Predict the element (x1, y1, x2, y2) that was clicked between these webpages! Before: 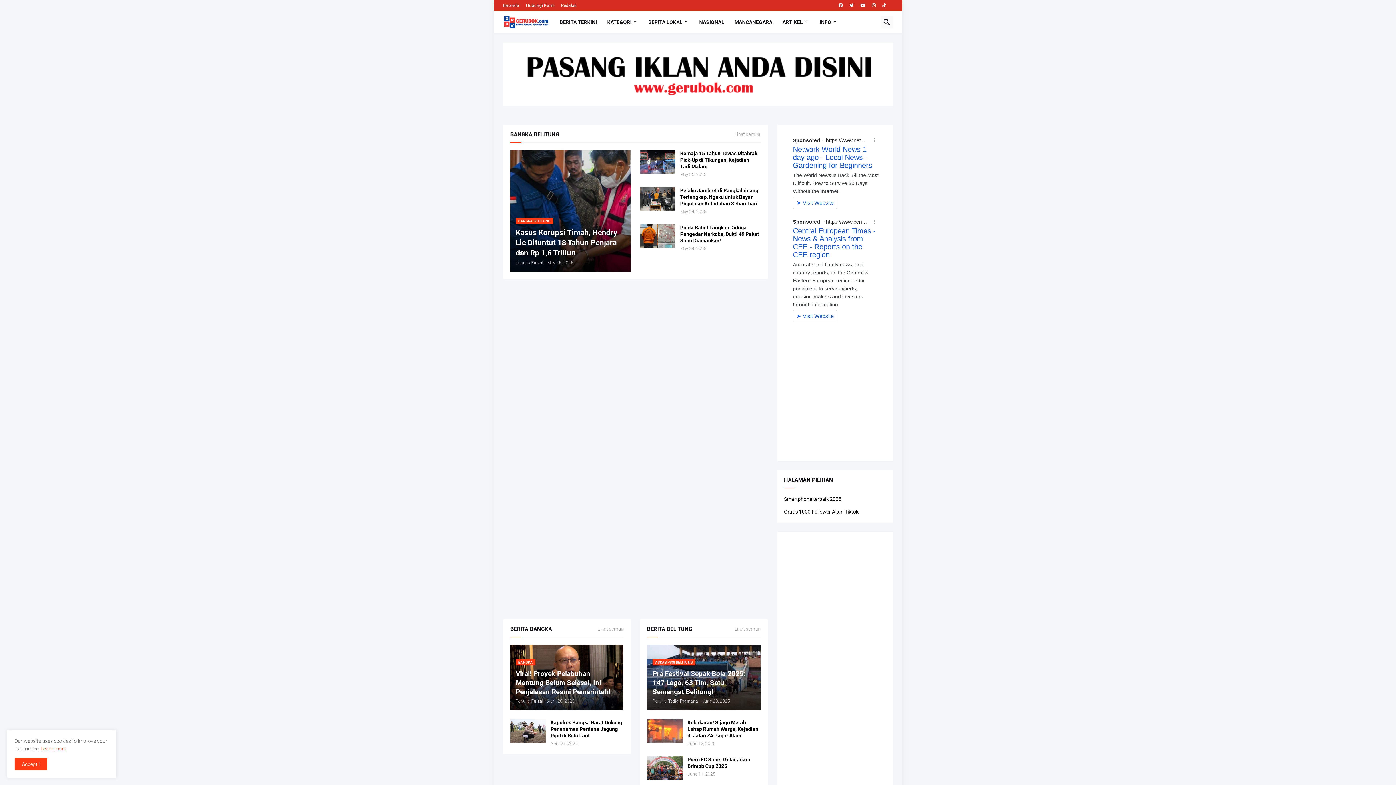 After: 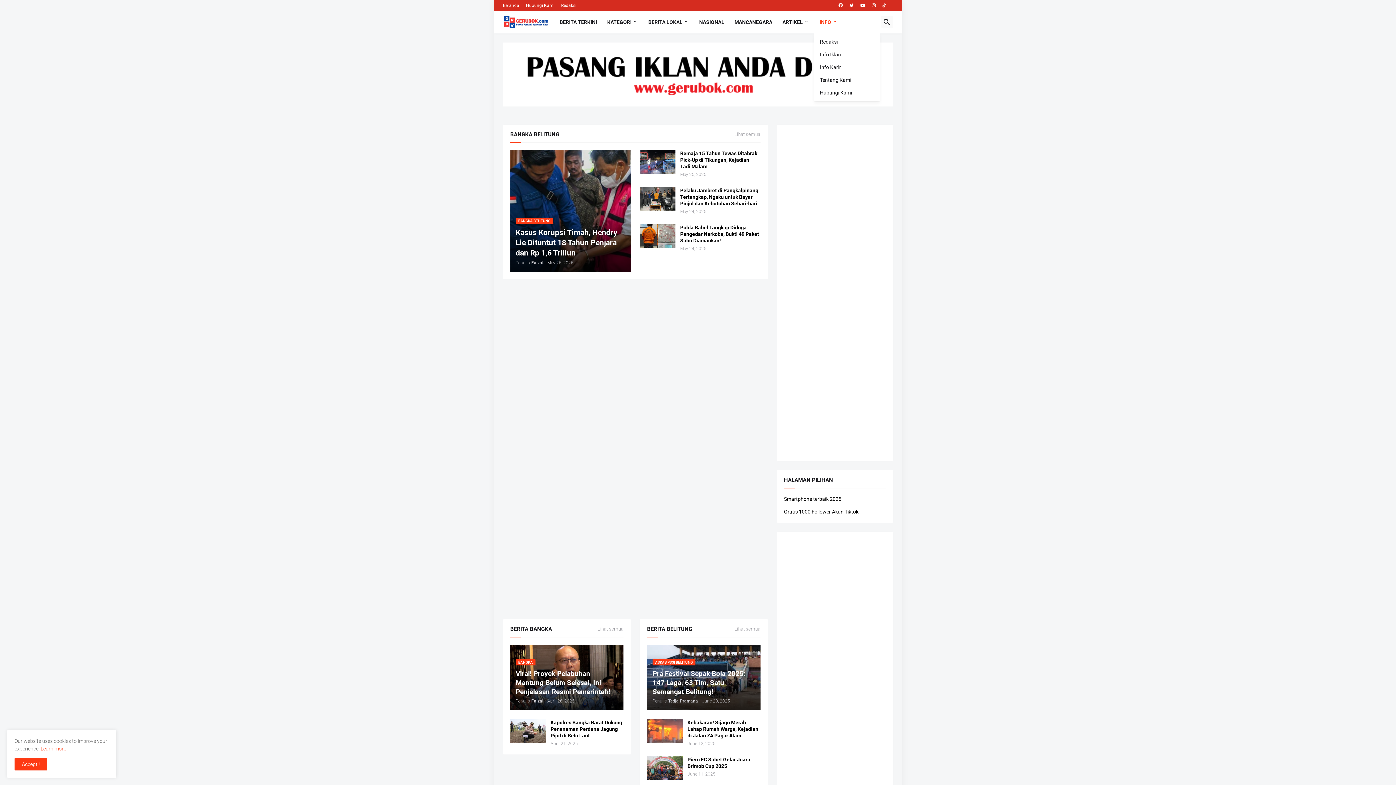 Action: bbox: (814, 10, 843, 33) label: INFO